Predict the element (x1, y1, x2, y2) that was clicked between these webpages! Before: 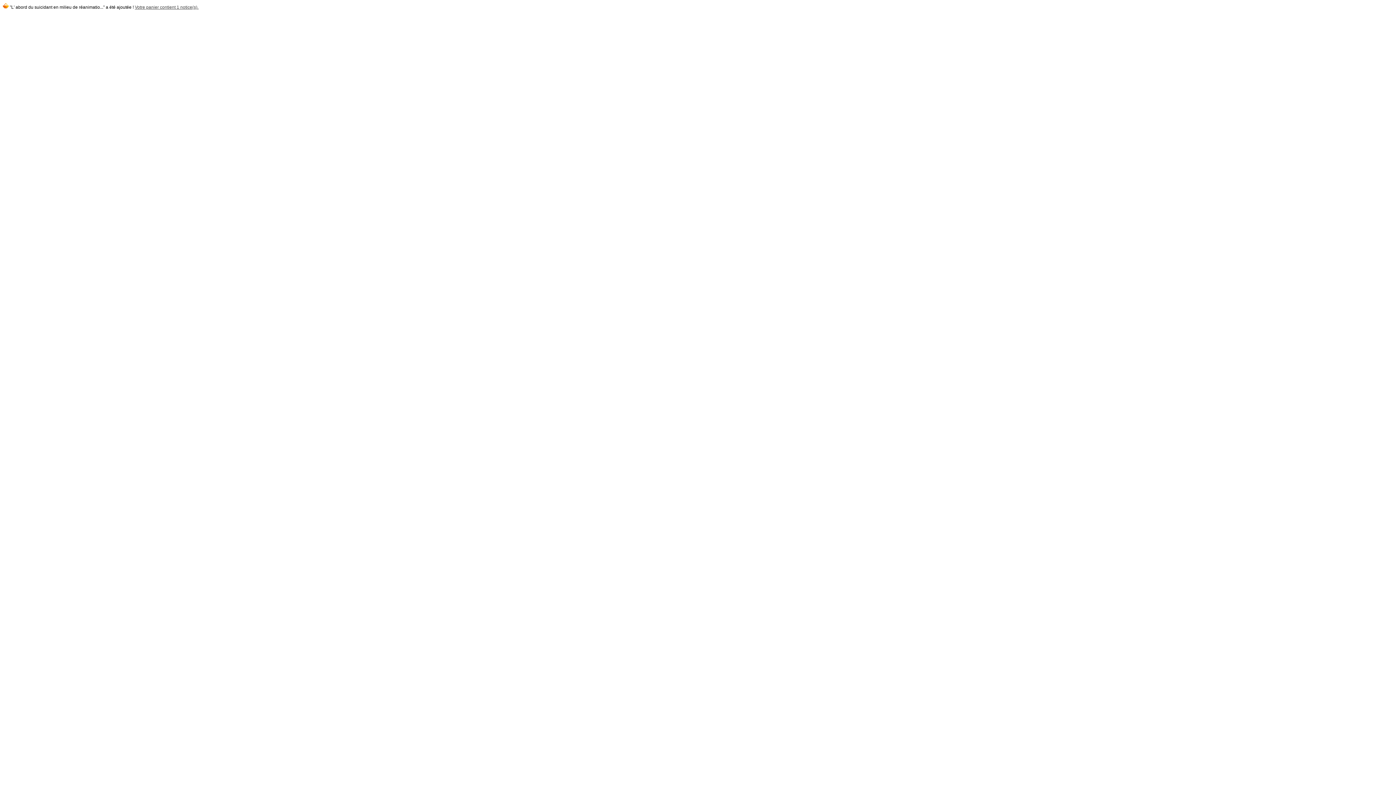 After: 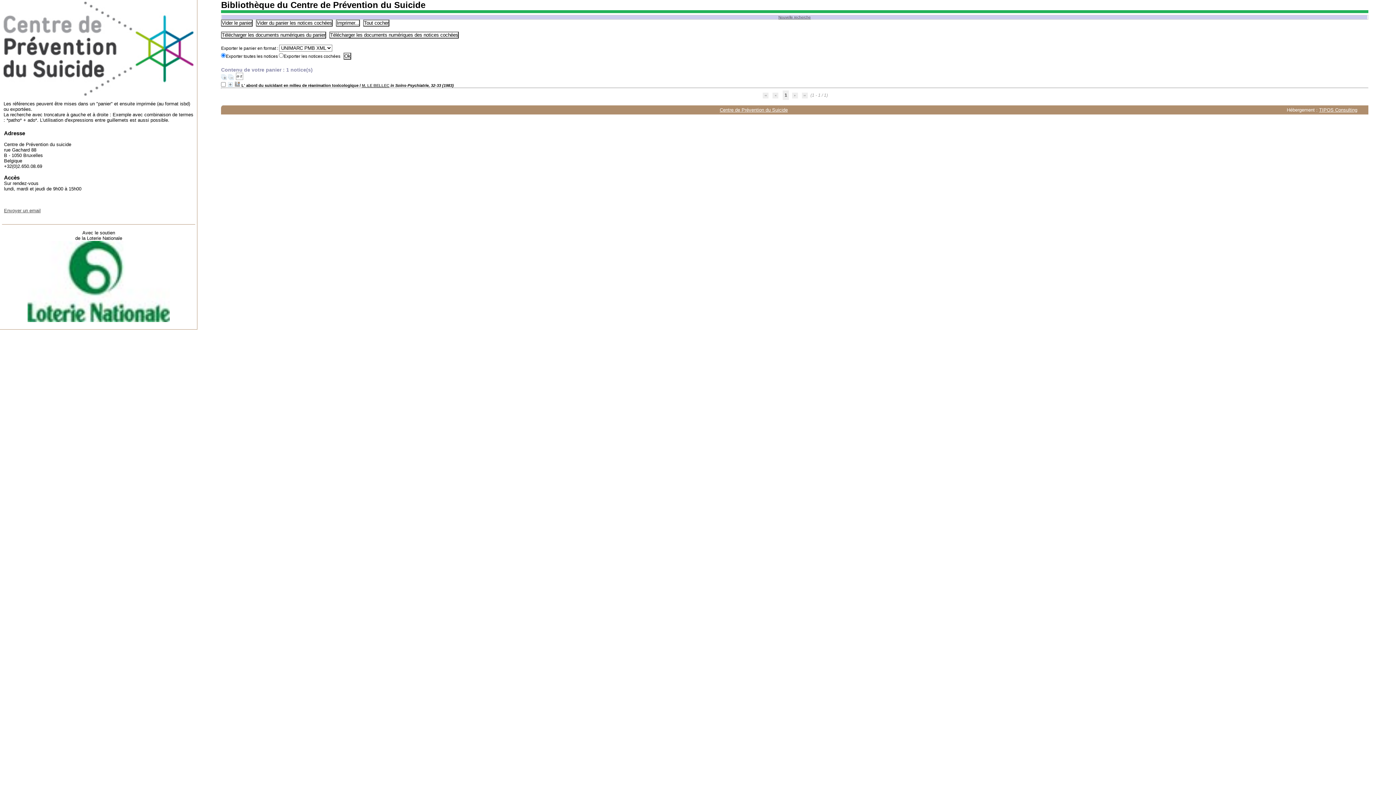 Action: bbox: (134, 4, 198, 9) label: Votre panier contient 1 notice(s).